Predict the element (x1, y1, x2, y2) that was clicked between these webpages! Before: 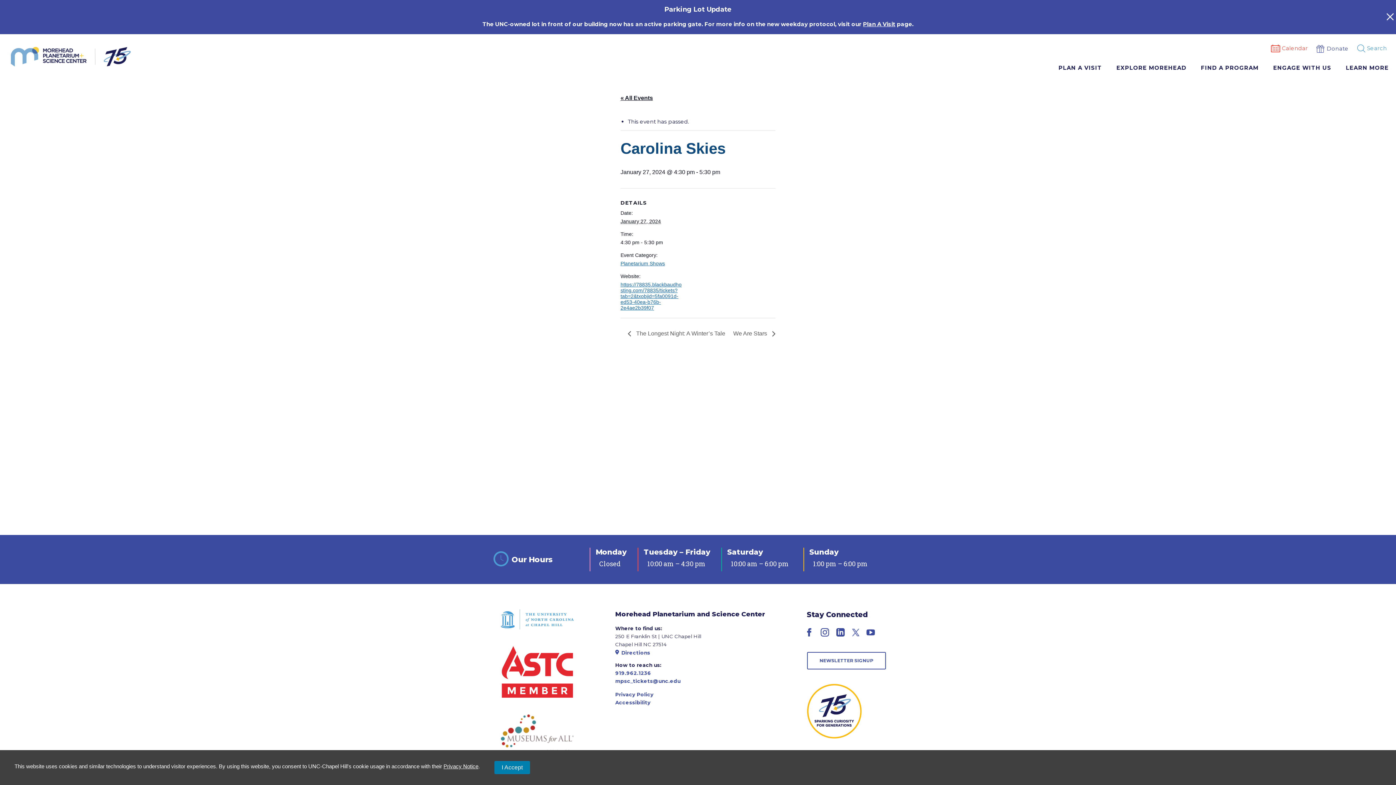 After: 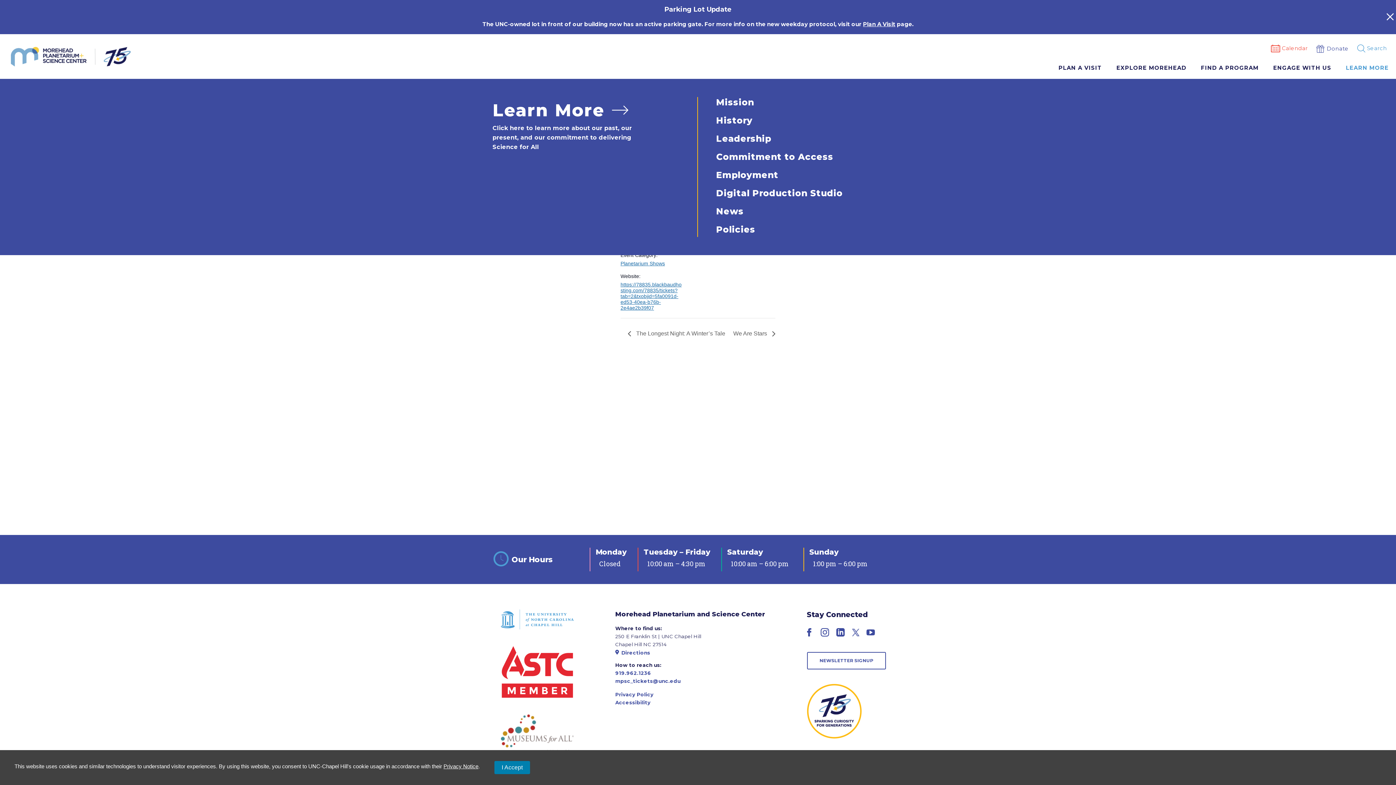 Action: bbox: (1346, 60, 1389, 75) label: LEARN MORE